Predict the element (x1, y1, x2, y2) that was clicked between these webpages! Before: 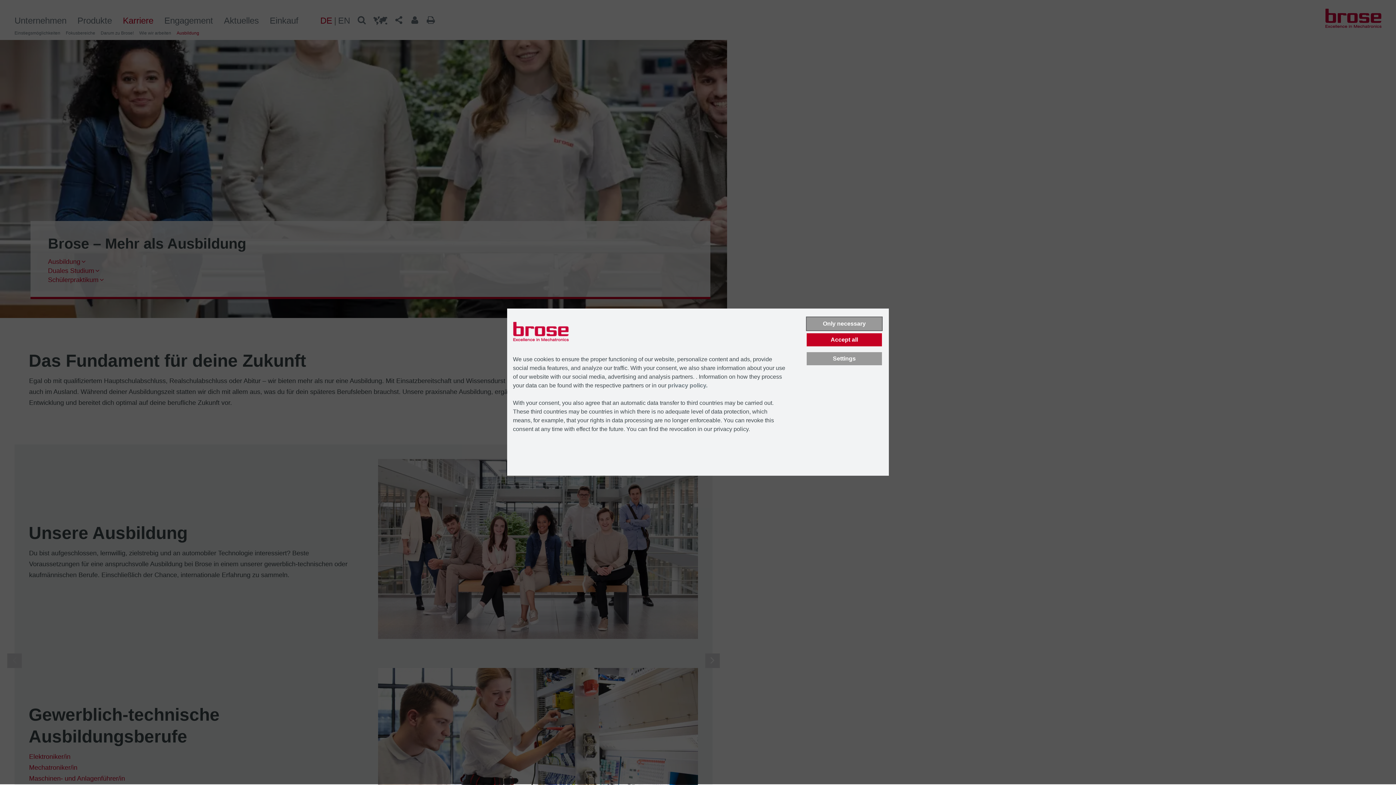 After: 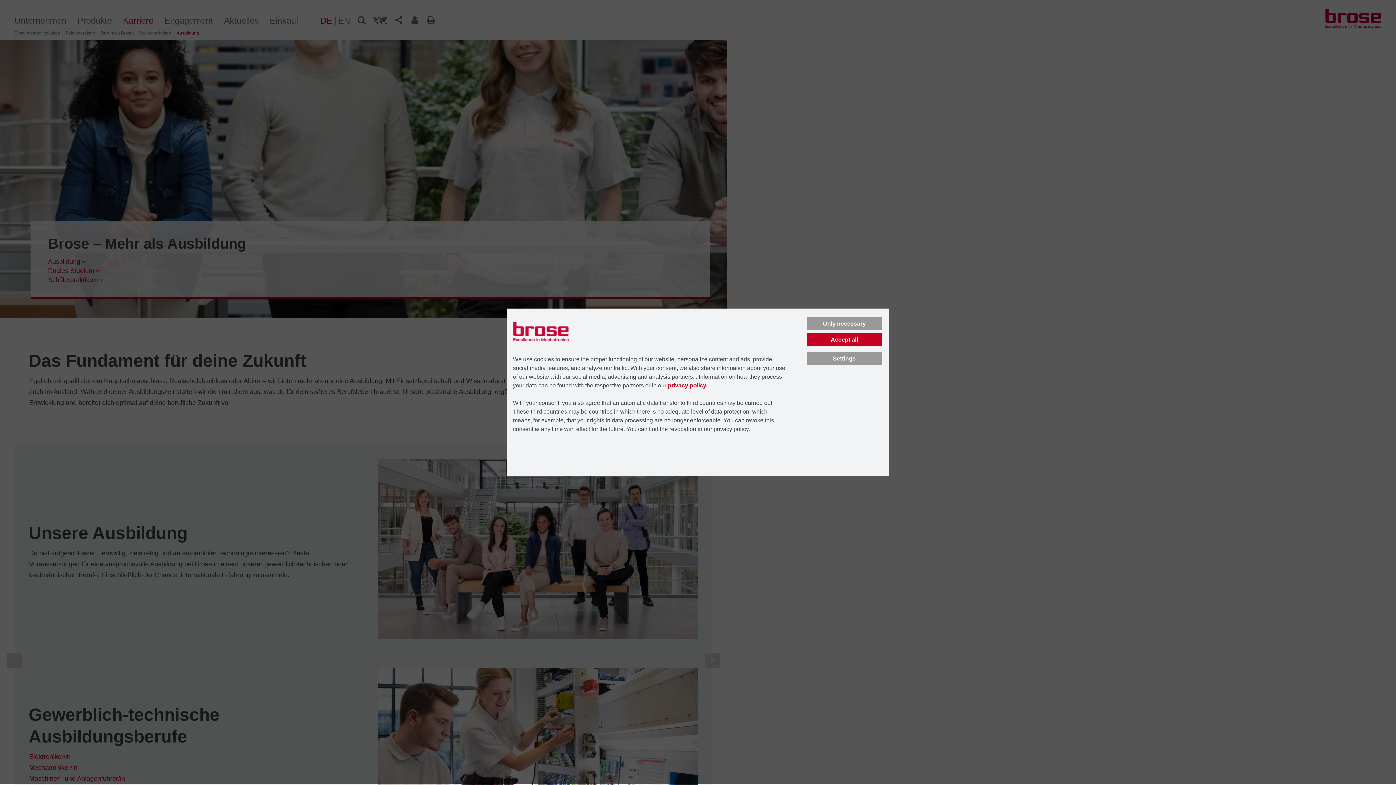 Action: label: privacy policy. bbox: (668, 382, 707, 388)